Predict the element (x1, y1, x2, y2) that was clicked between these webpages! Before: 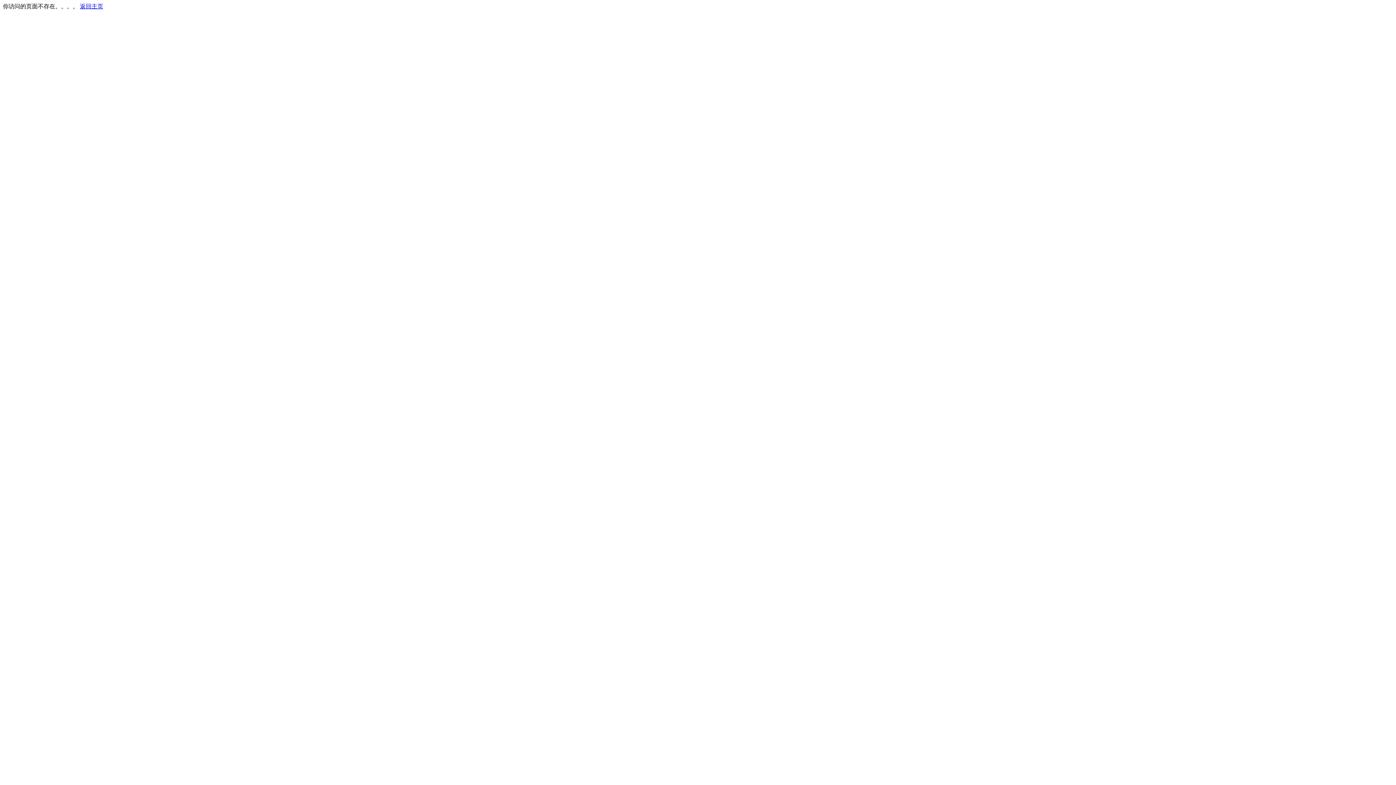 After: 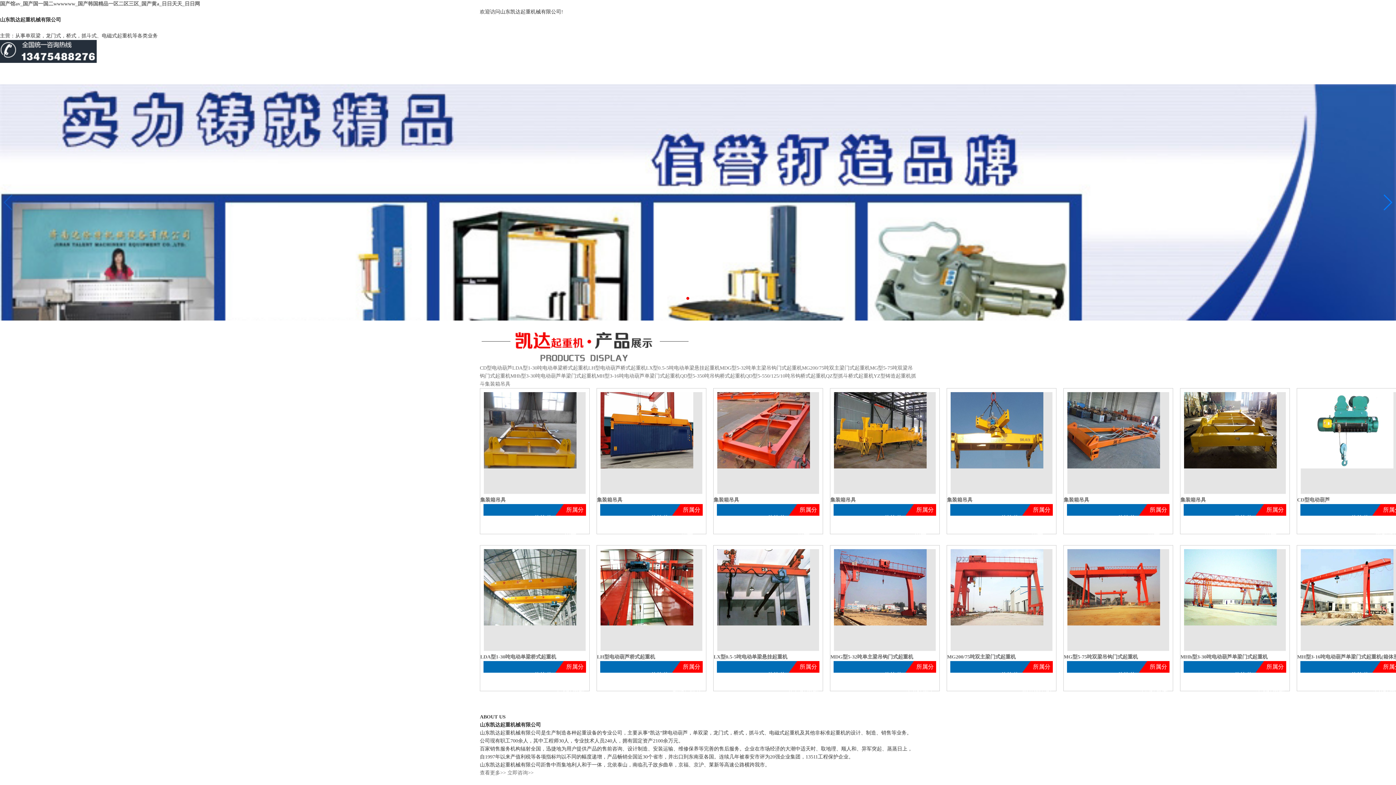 Action: bbox: (80, 3, 103, 9) label: 返回主页